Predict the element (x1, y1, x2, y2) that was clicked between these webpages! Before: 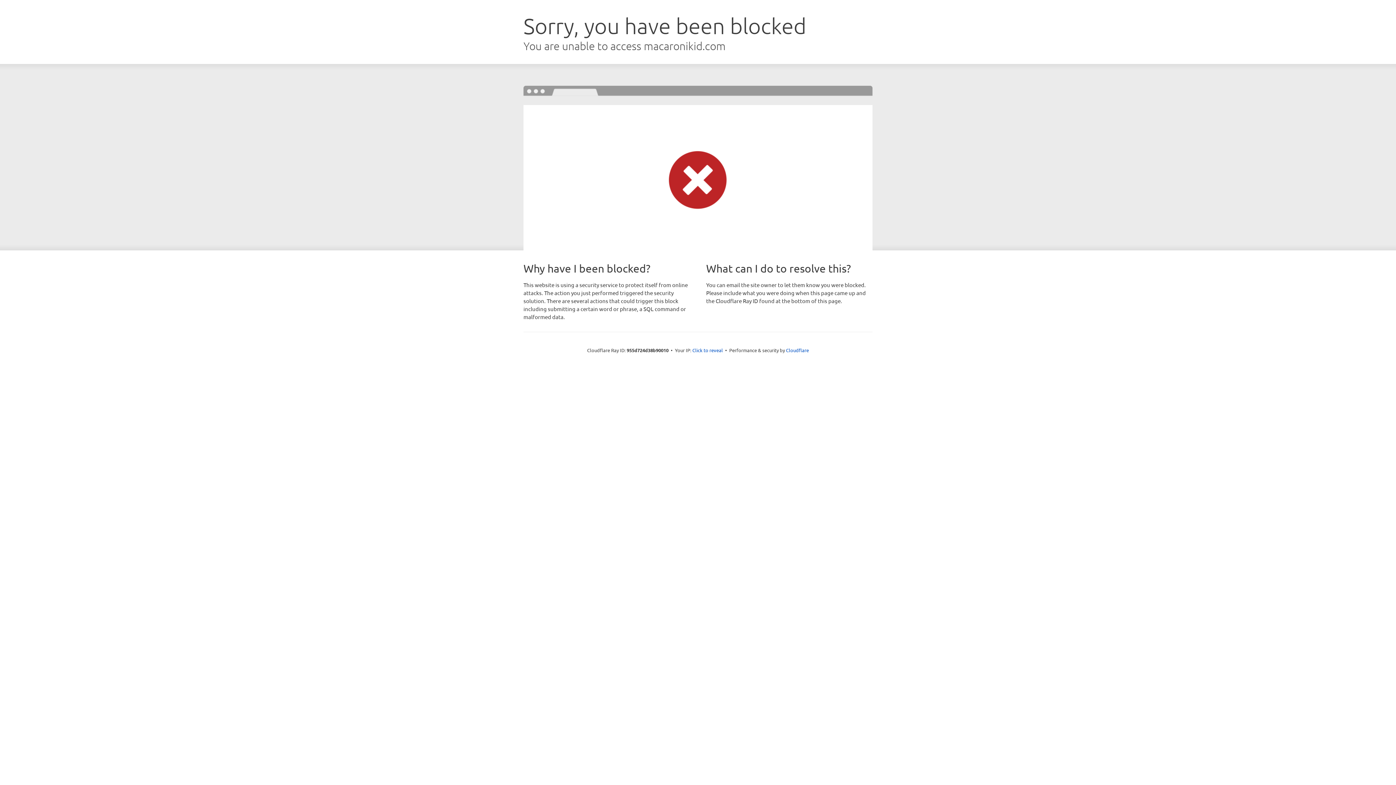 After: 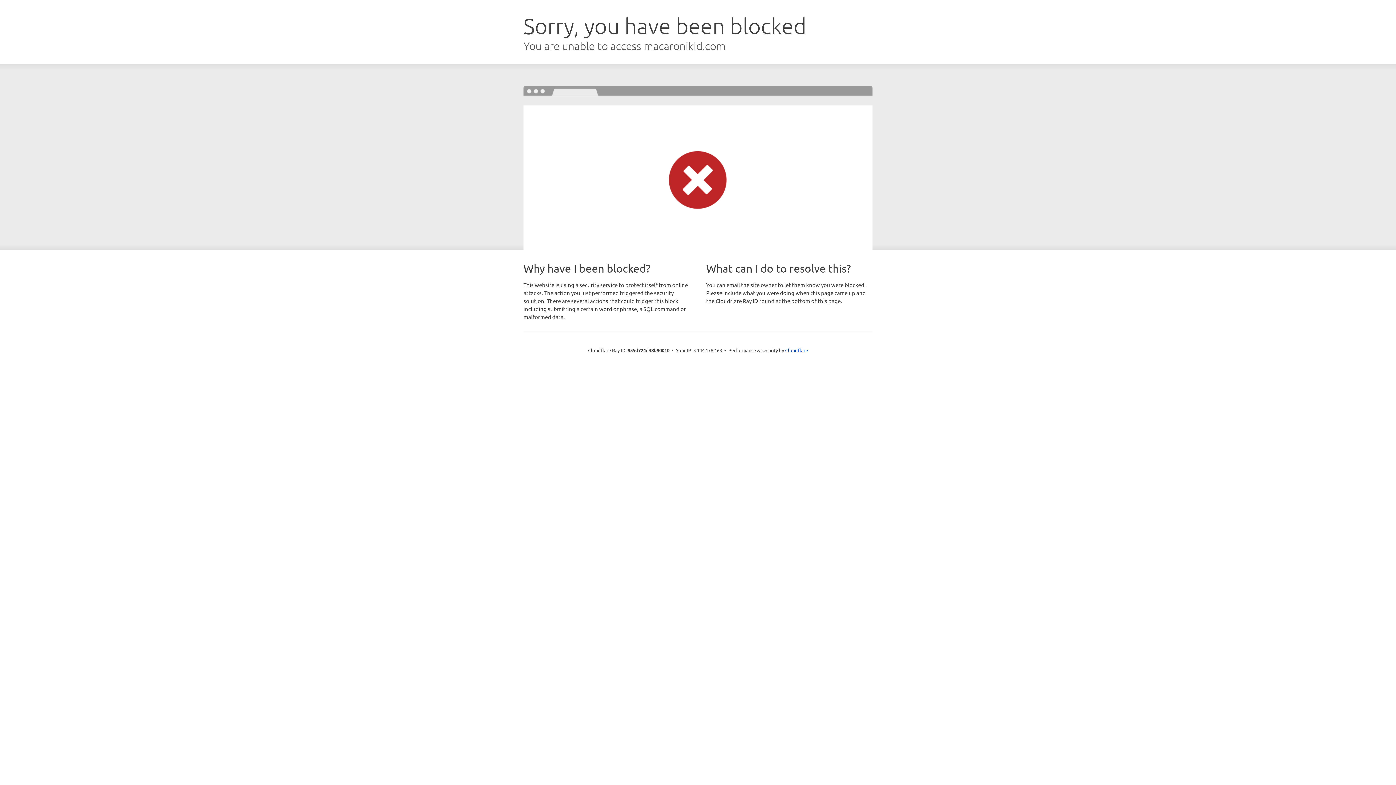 Action: bbox: (692, 346, 723, 353) label: Click to reveal